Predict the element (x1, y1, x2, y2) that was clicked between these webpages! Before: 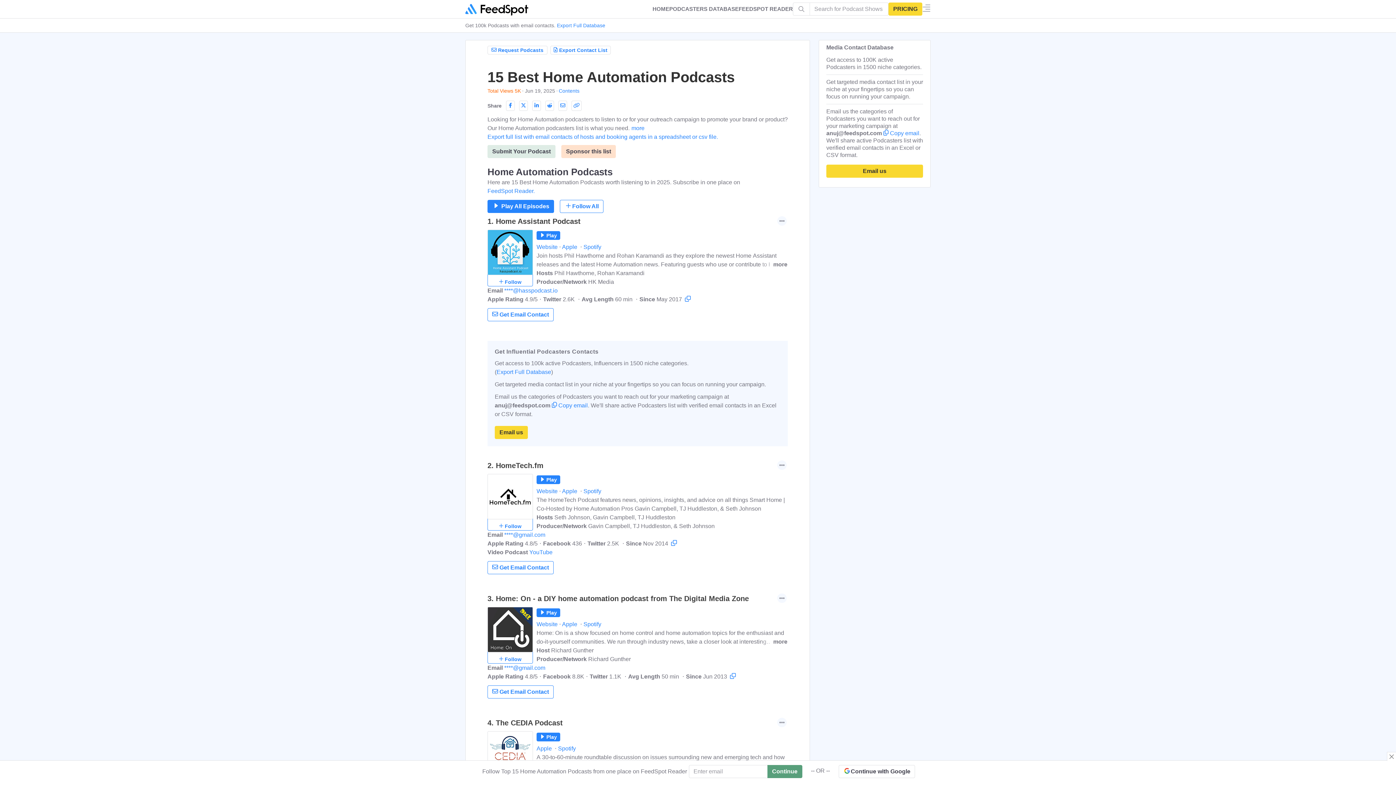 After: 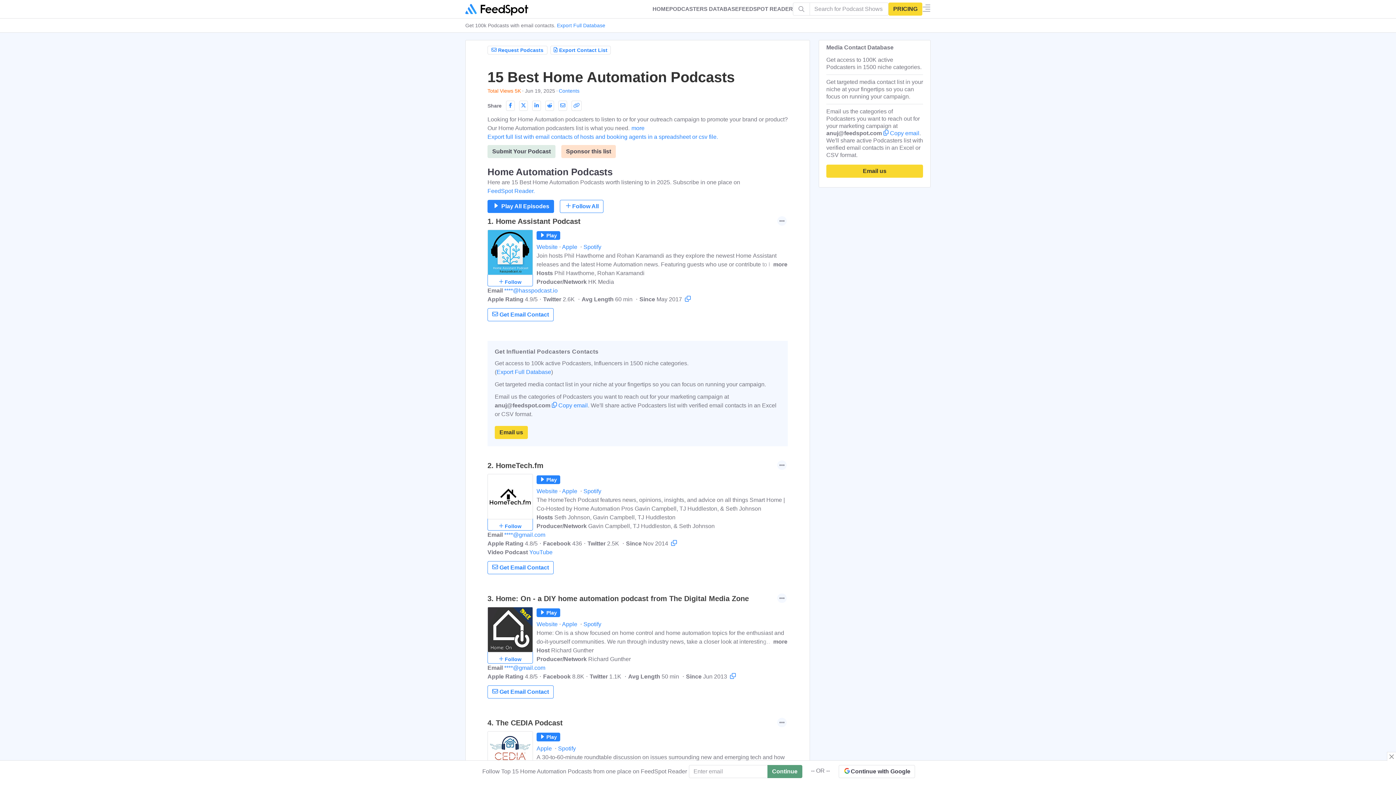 Action: bbox: (561, 145, 616, 158) label: Sponsor this list